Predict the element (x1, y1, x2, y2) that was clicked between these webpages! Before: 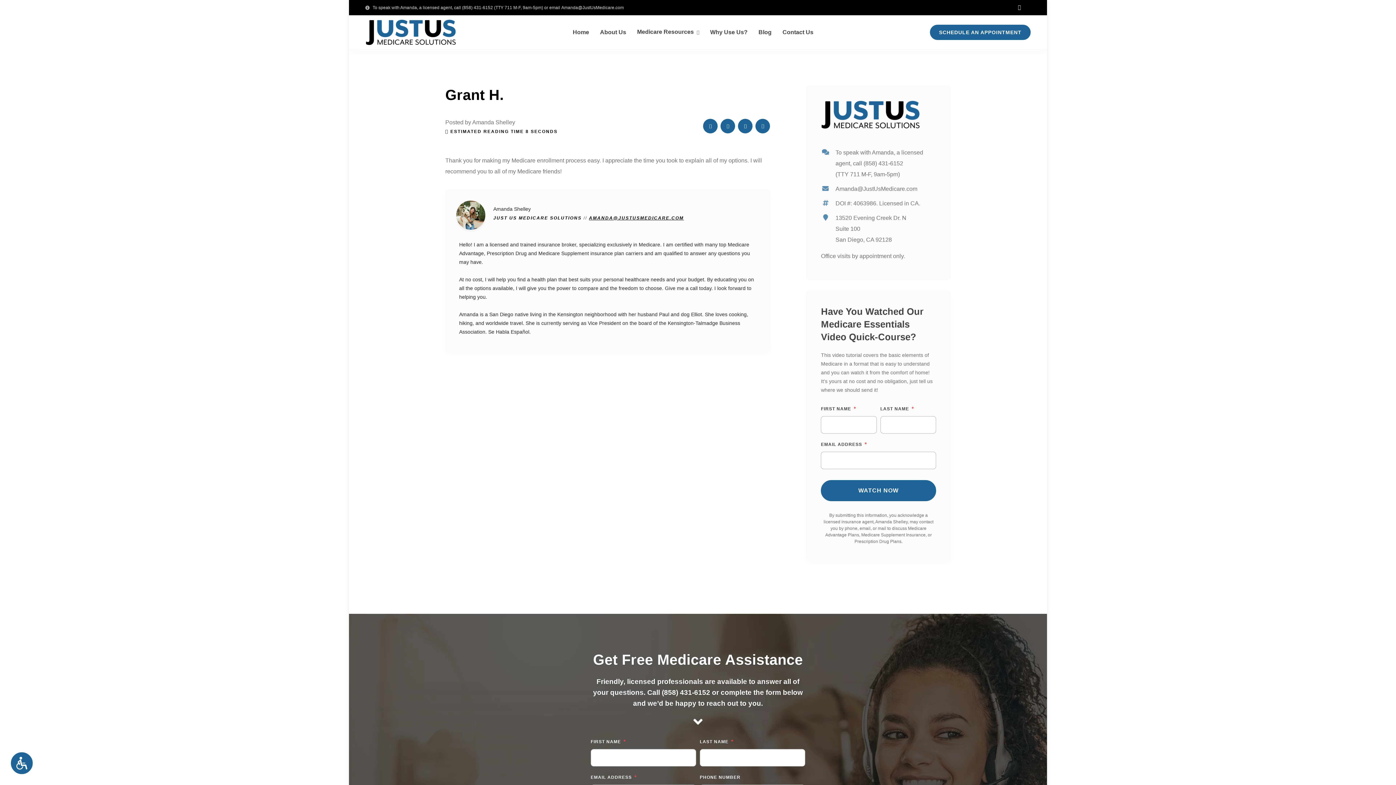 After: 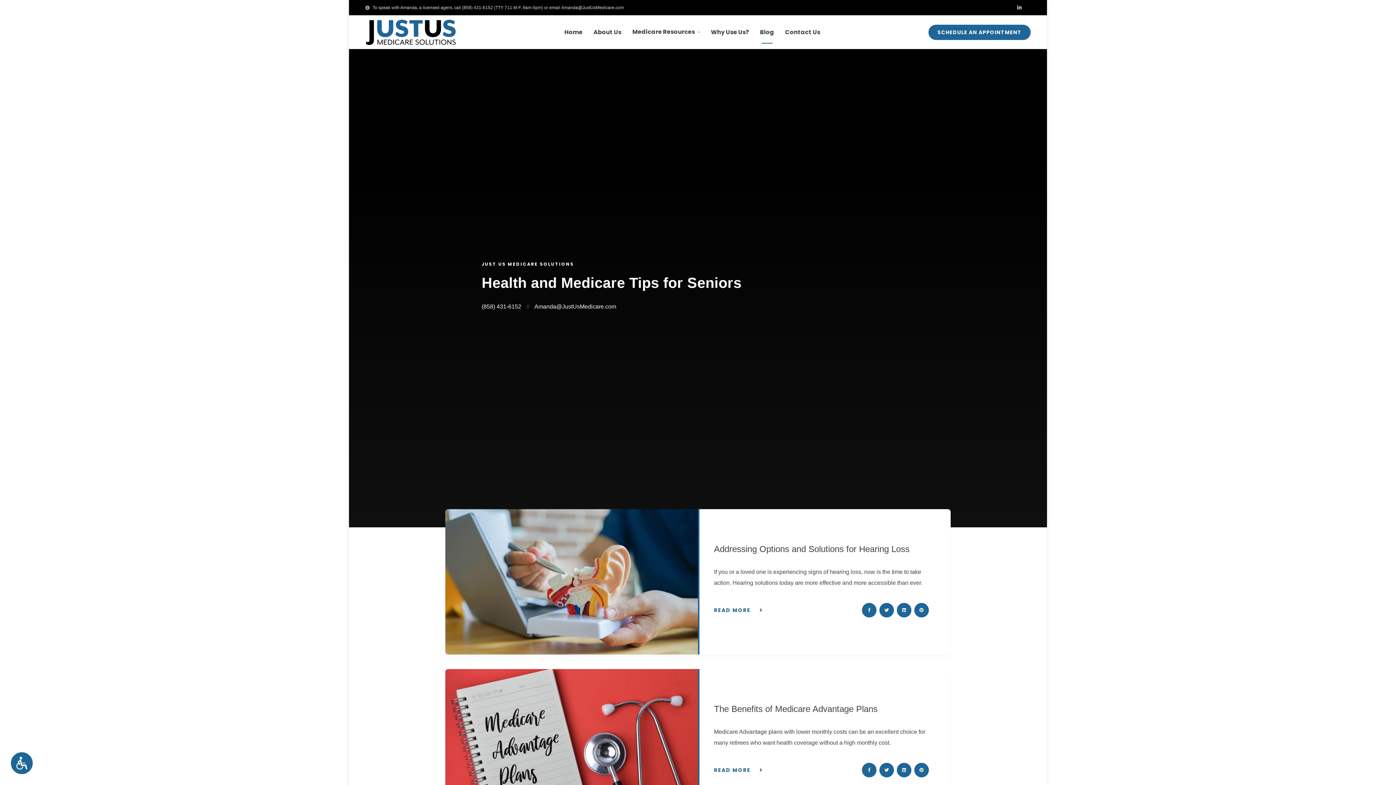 Action: bbox: (753, 20, 777, 43) label: Blog